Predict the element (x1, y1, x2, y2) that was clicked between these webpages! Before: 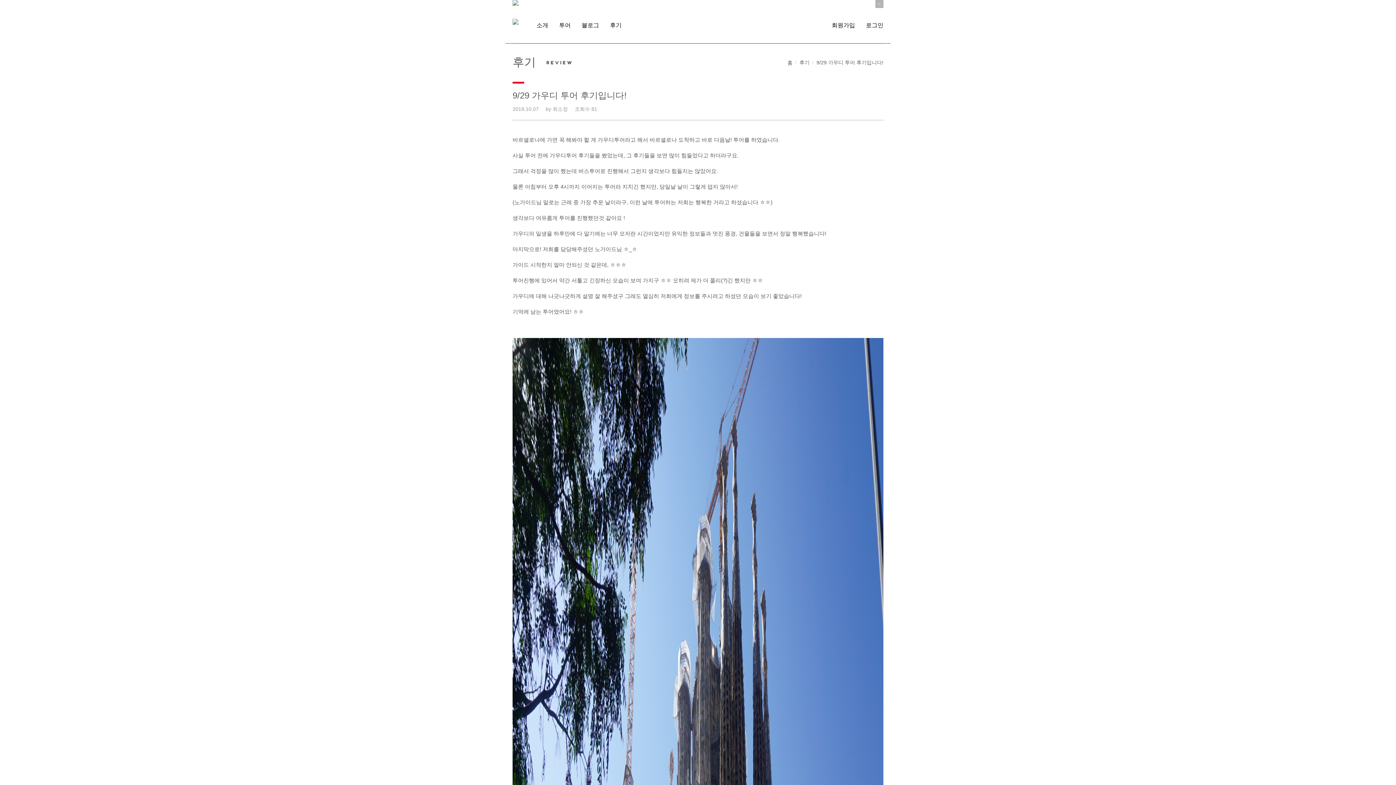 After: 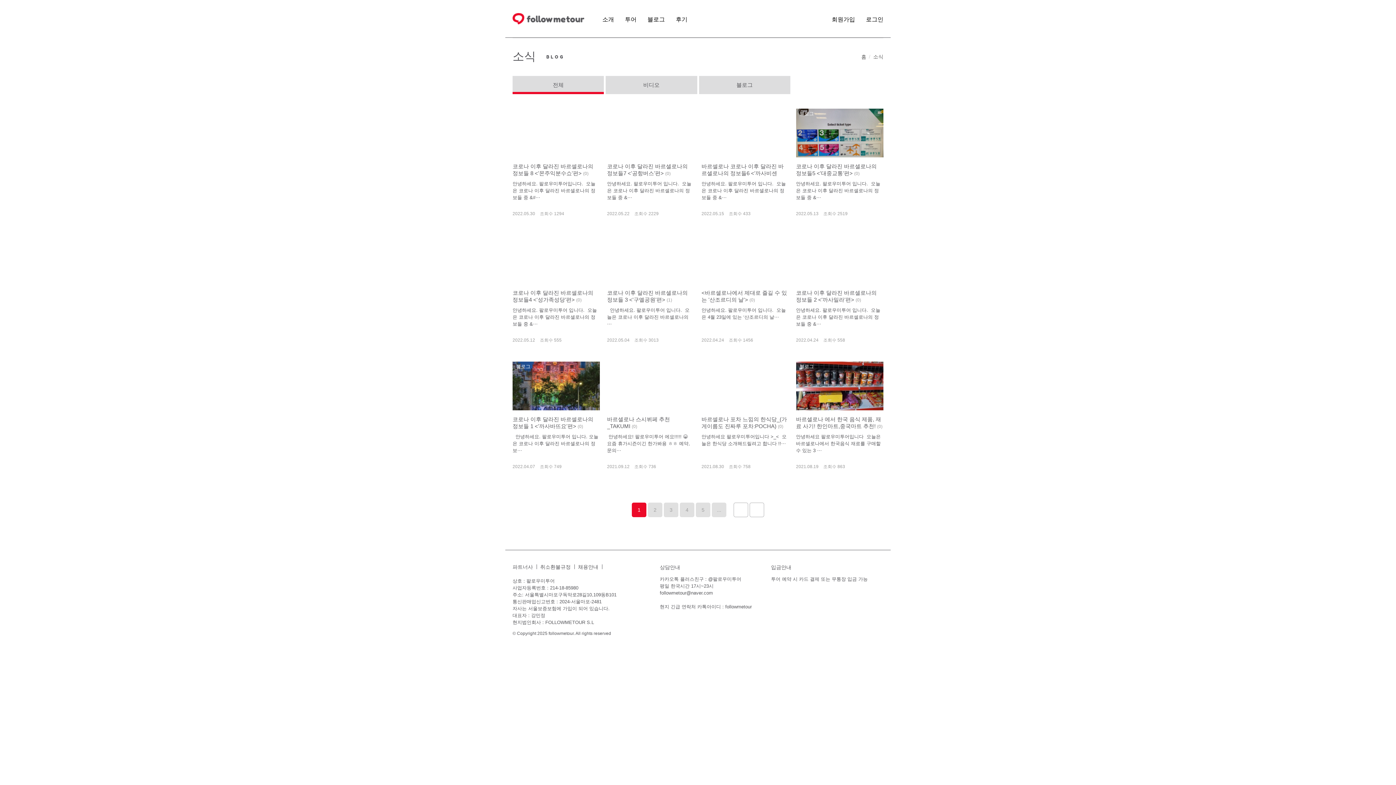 Action: label: 블로그 bbox: (581, 22, 599, 28)